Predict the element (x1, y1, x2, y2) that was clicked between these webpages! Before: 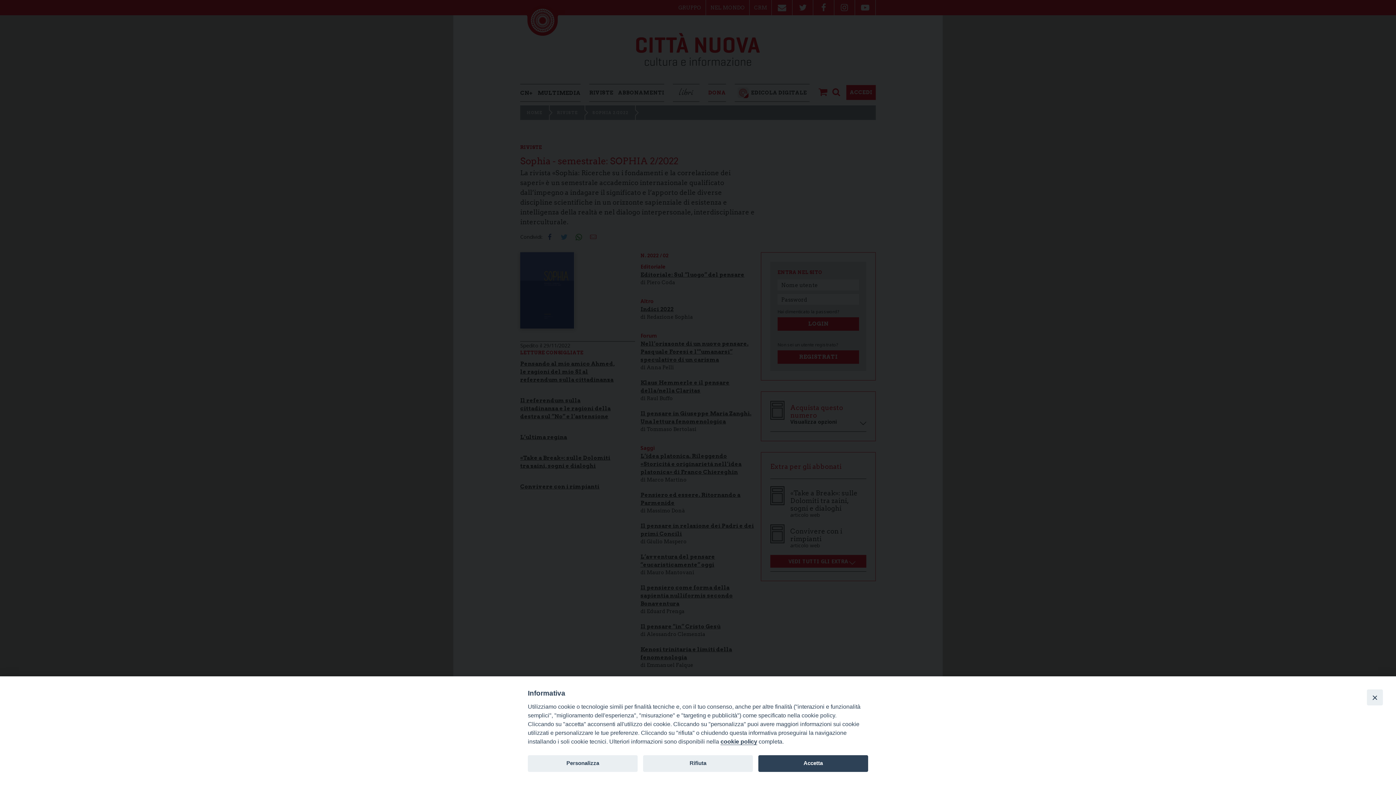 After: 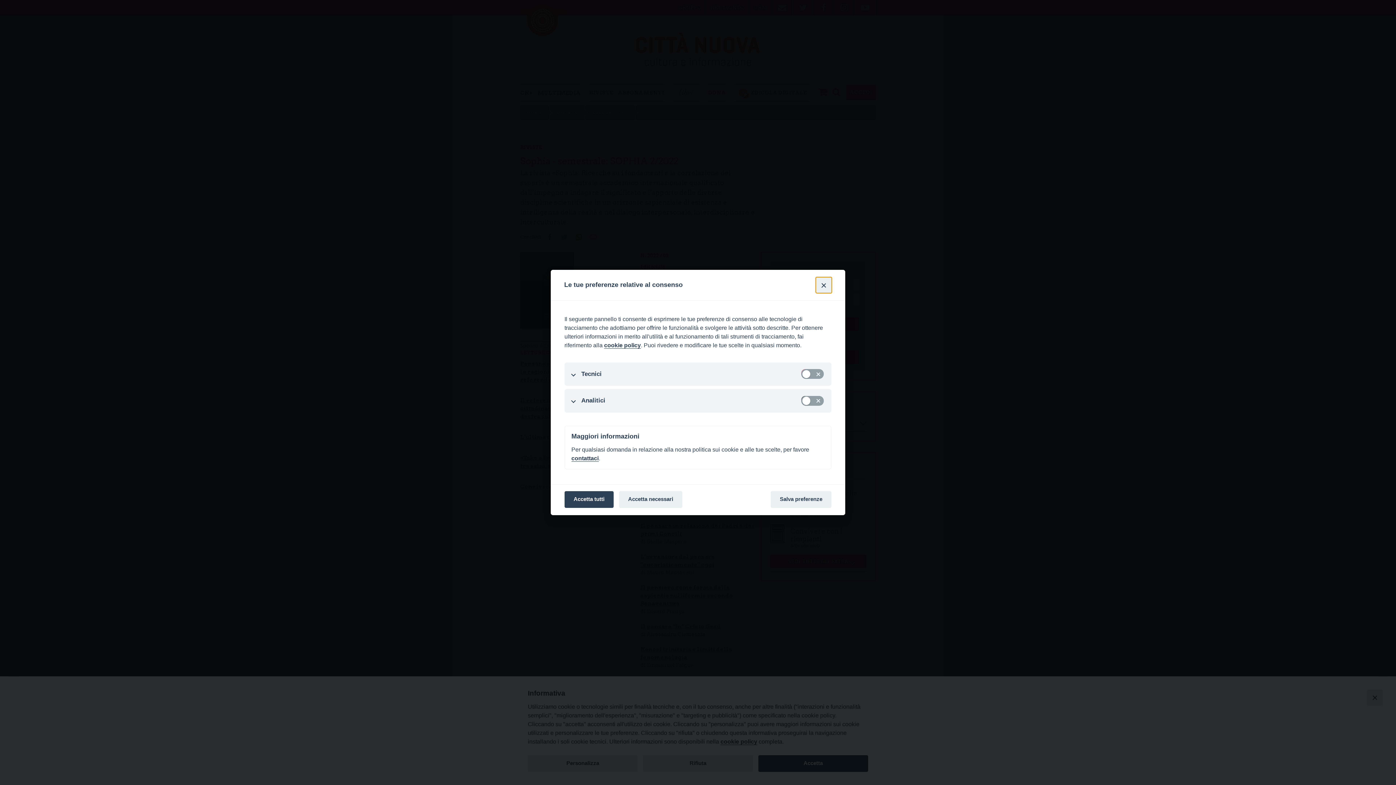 Action: label: Personalizza bbox: (528, 755, 637, 772)